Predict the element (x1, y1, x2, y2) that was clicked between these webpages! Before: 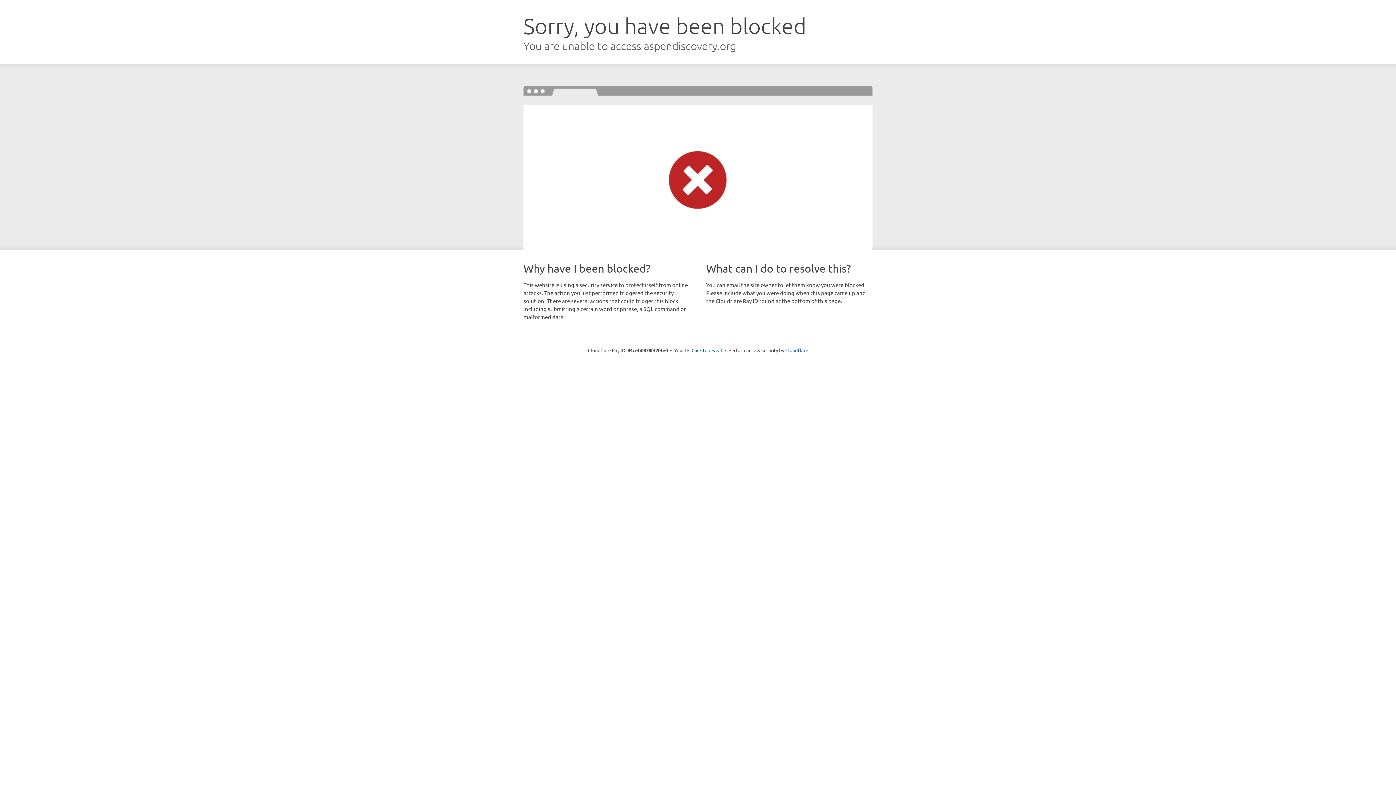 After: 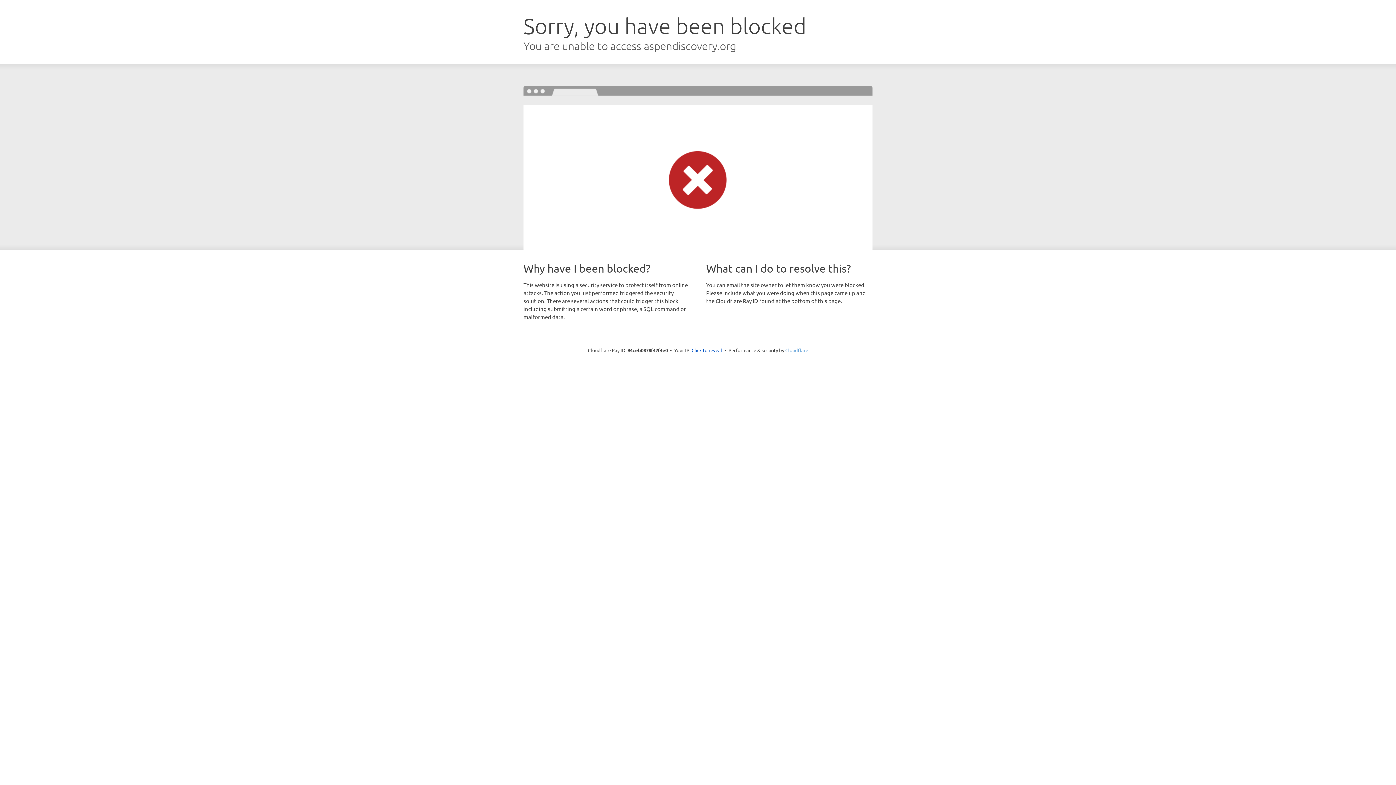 Action: bbox: (785, 347, 808, 353) label: Cloudflare